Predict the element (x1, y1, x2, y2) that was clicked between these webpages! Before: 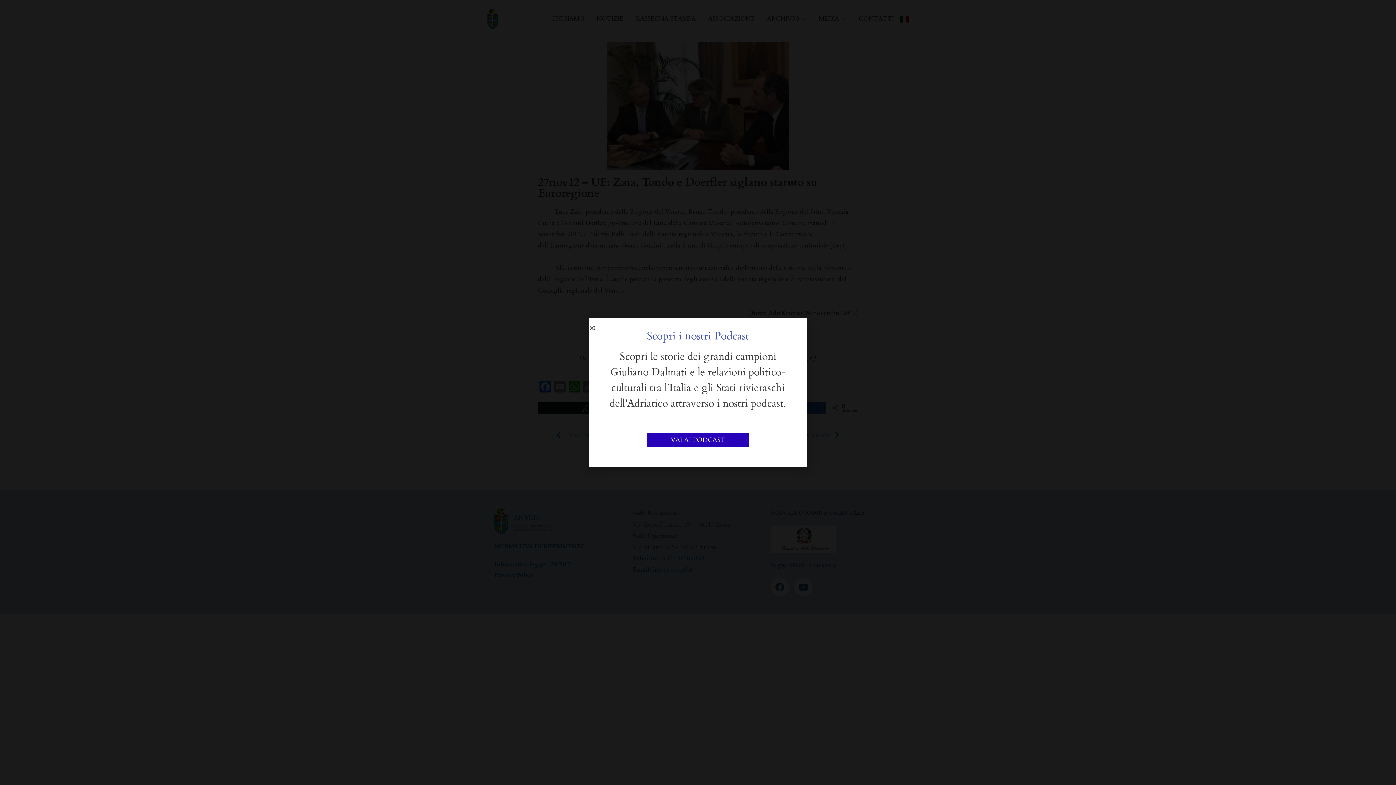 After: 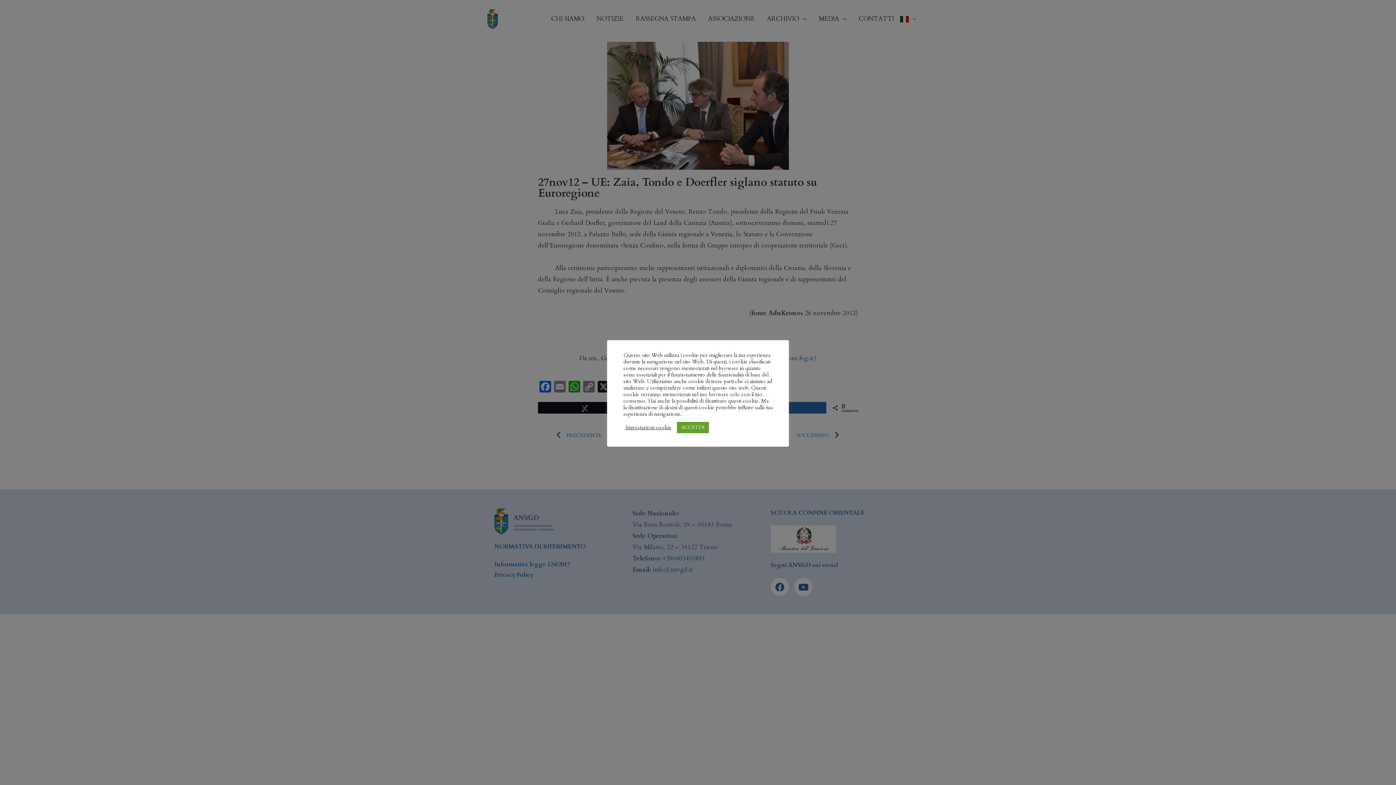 Action: label: Close bbox: (589, 325, 594, 330)